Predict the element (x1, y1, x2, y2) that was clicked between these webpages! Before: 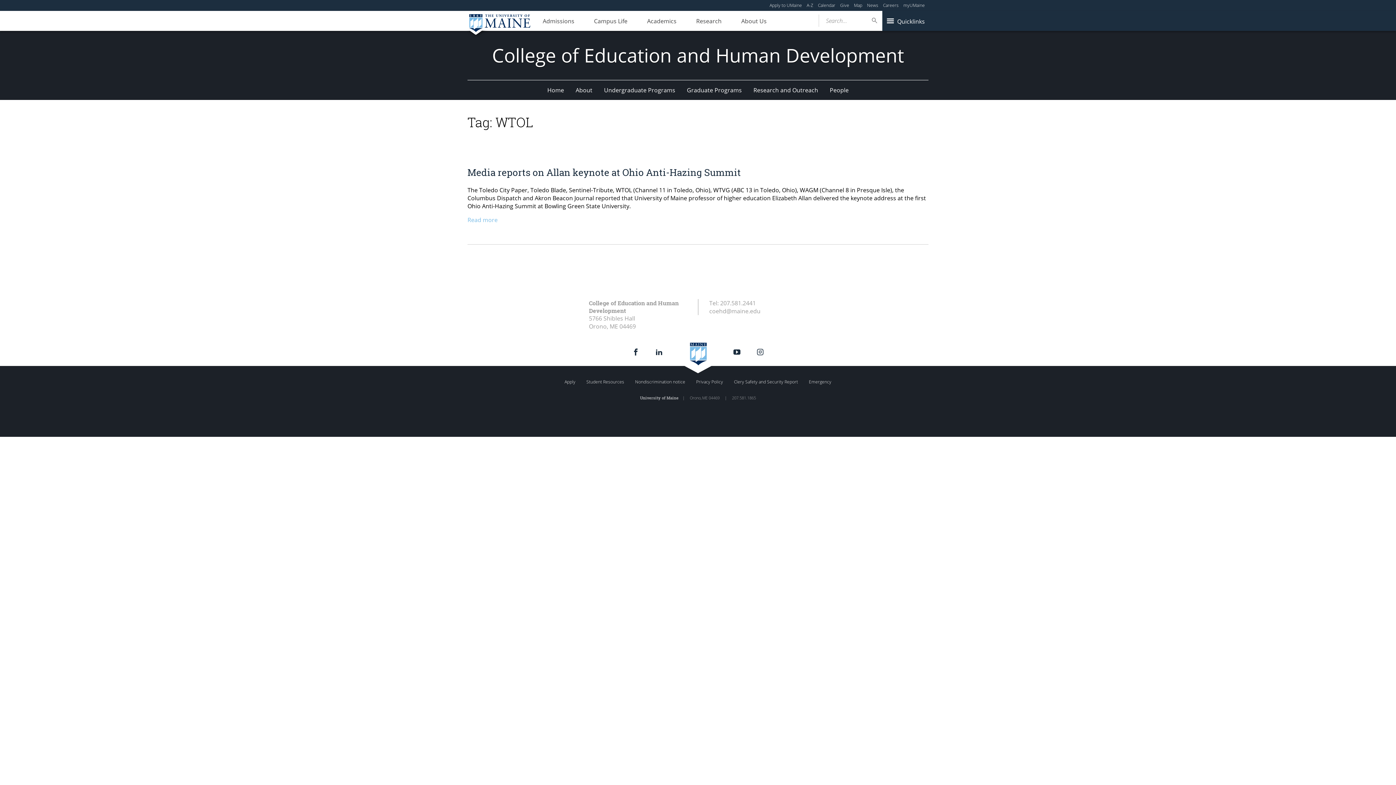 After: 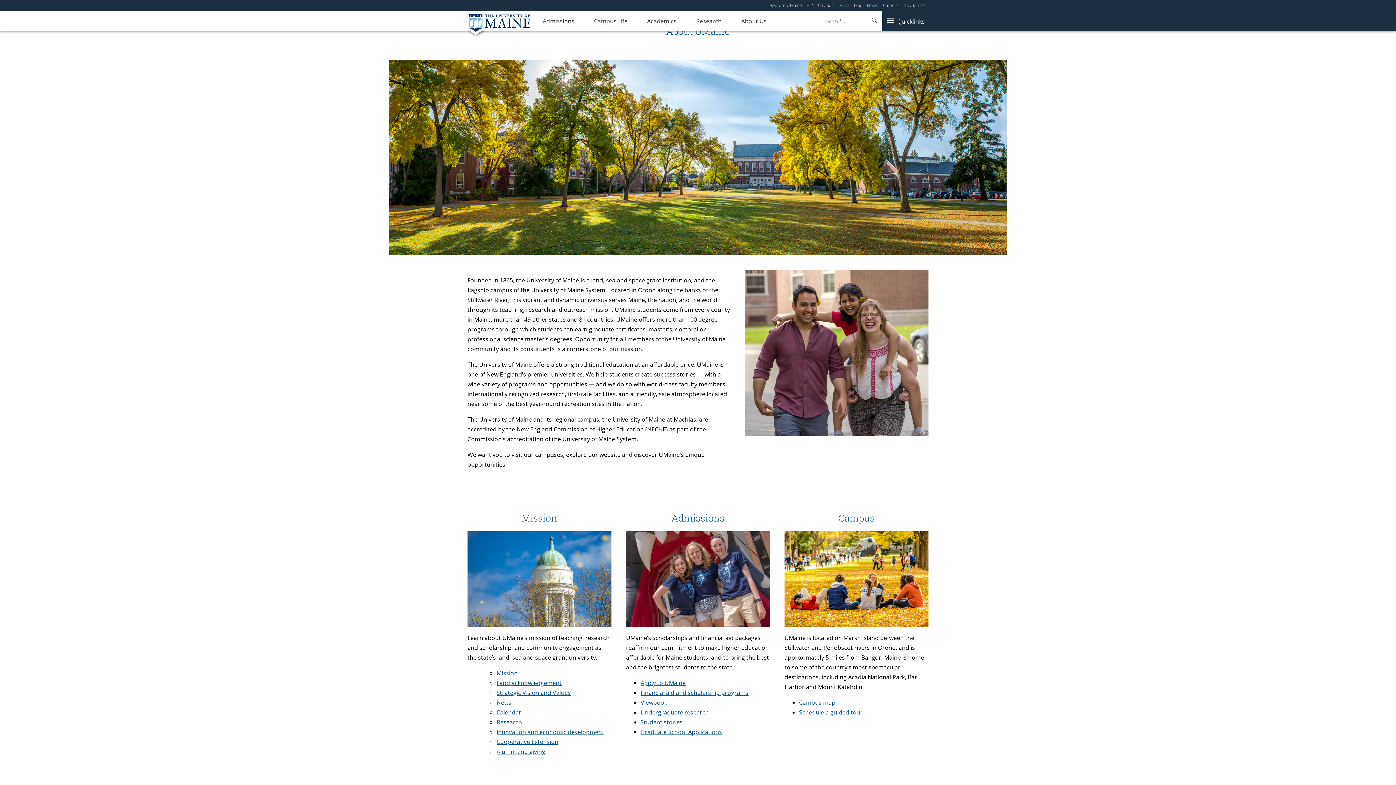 Action: bbox: (732, 10, 776, 31) label: About Us